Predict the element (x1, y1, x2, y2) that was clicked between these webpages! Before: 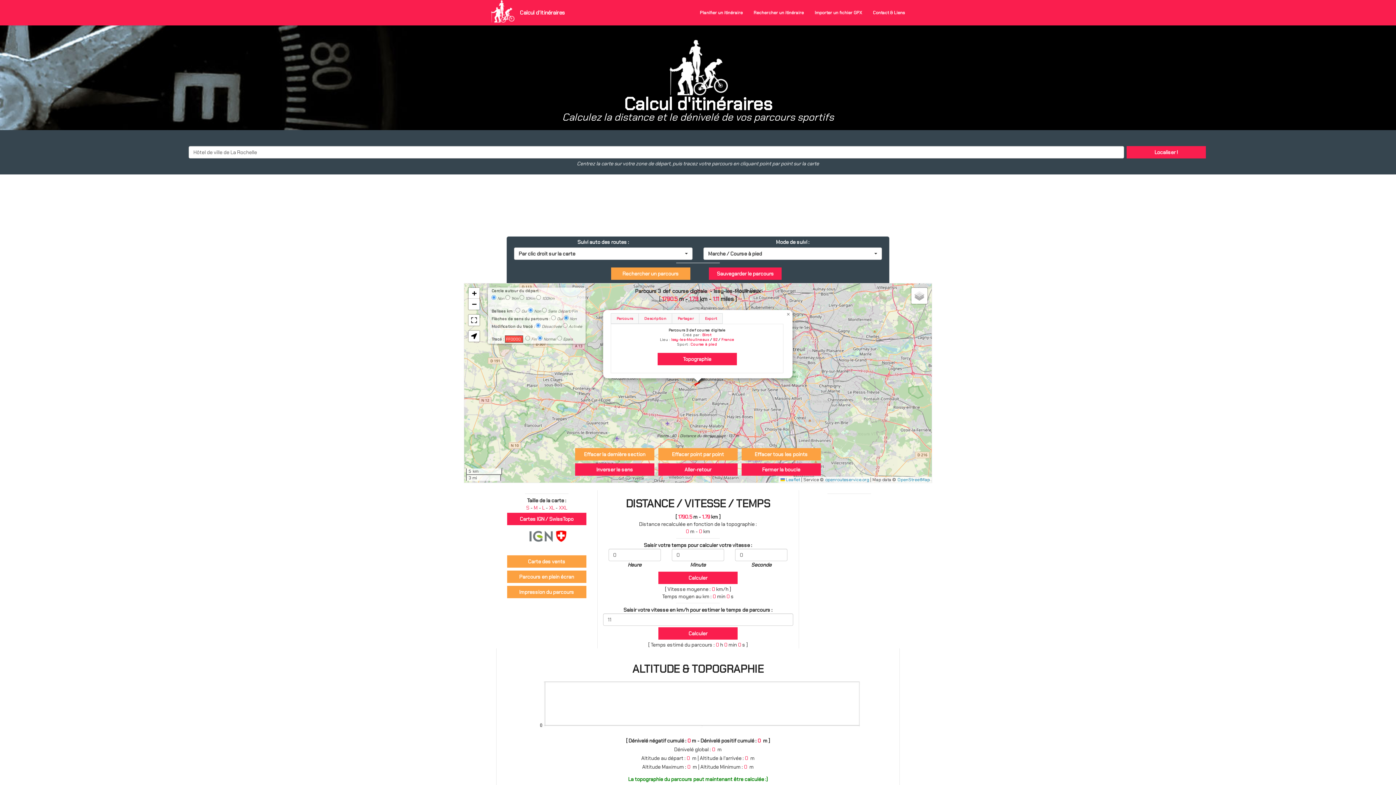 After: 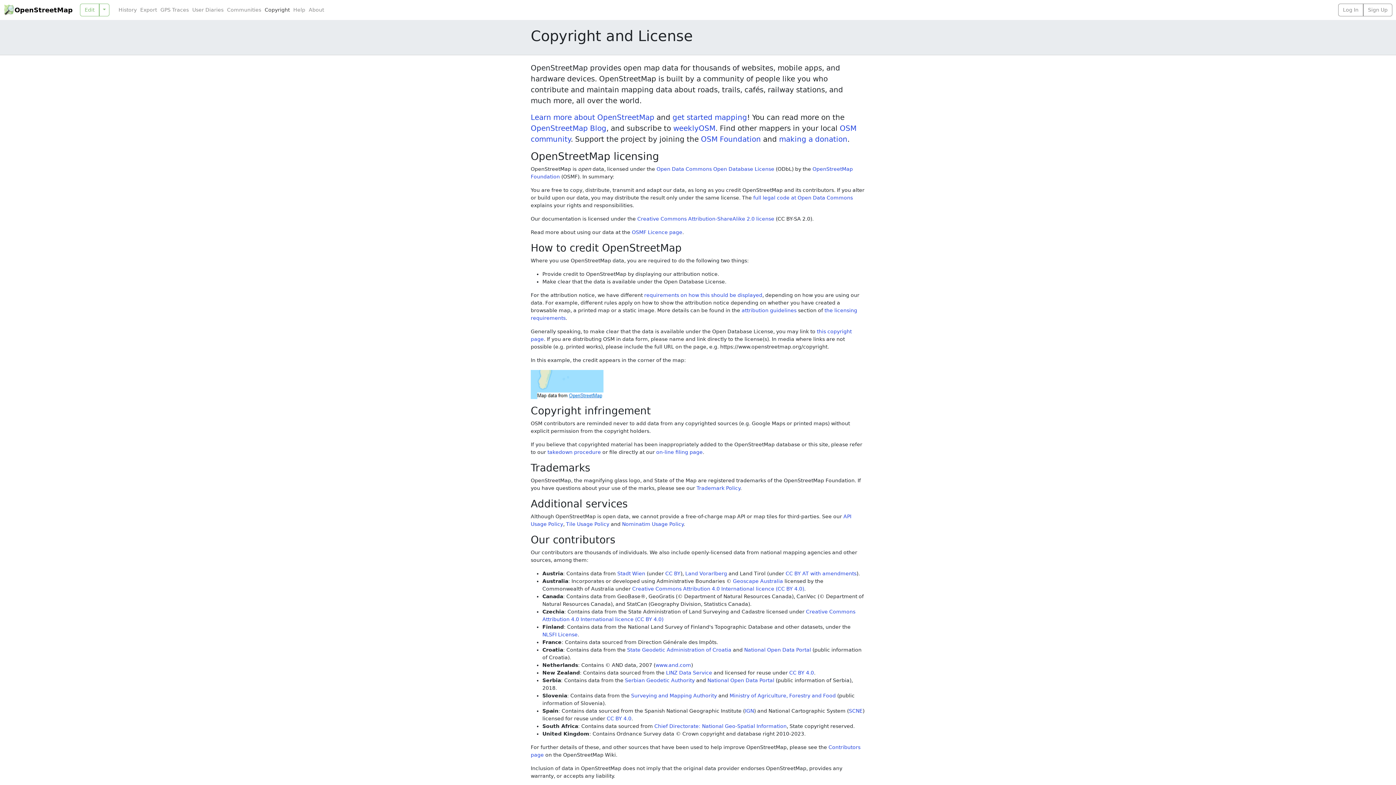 Action: bbox: (897, 477, 930, 483) label: OpenStreetMap